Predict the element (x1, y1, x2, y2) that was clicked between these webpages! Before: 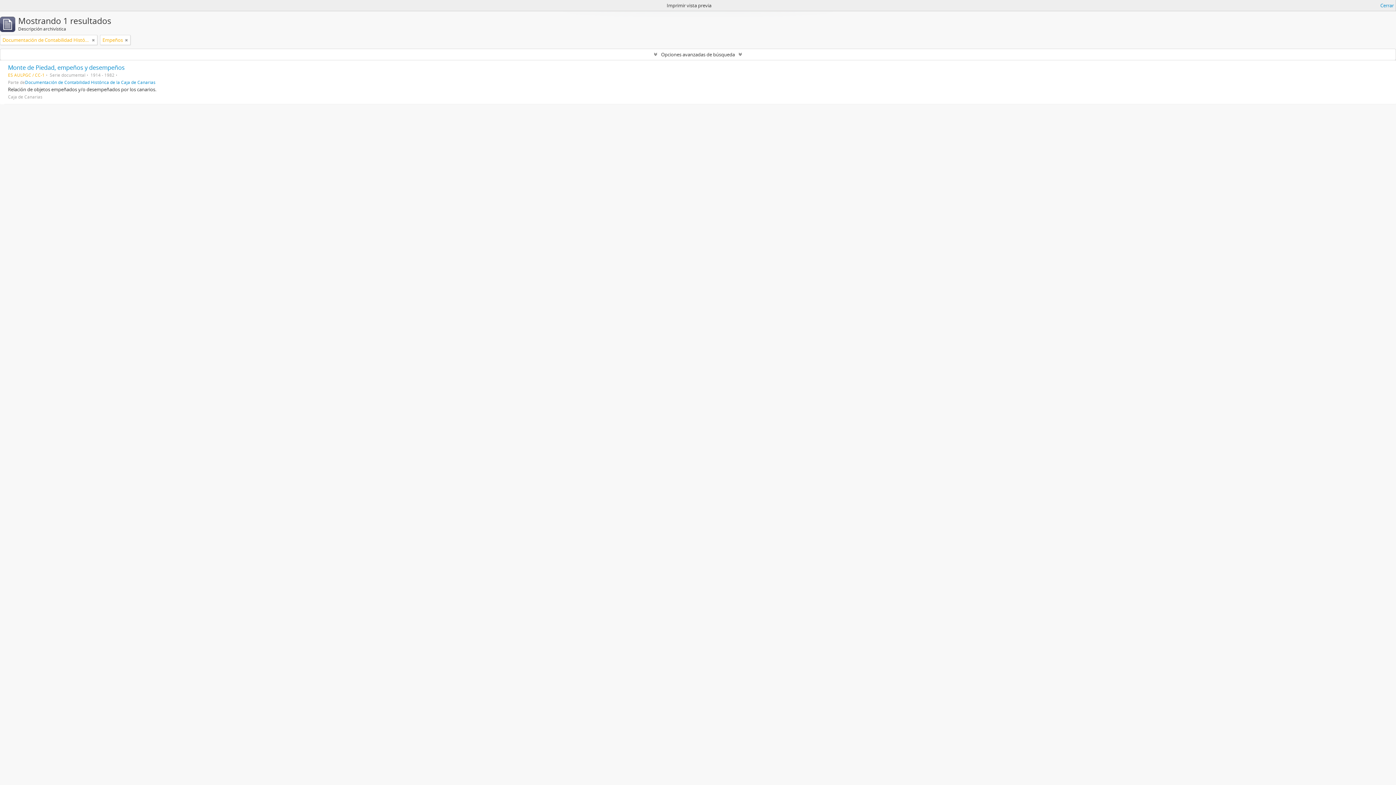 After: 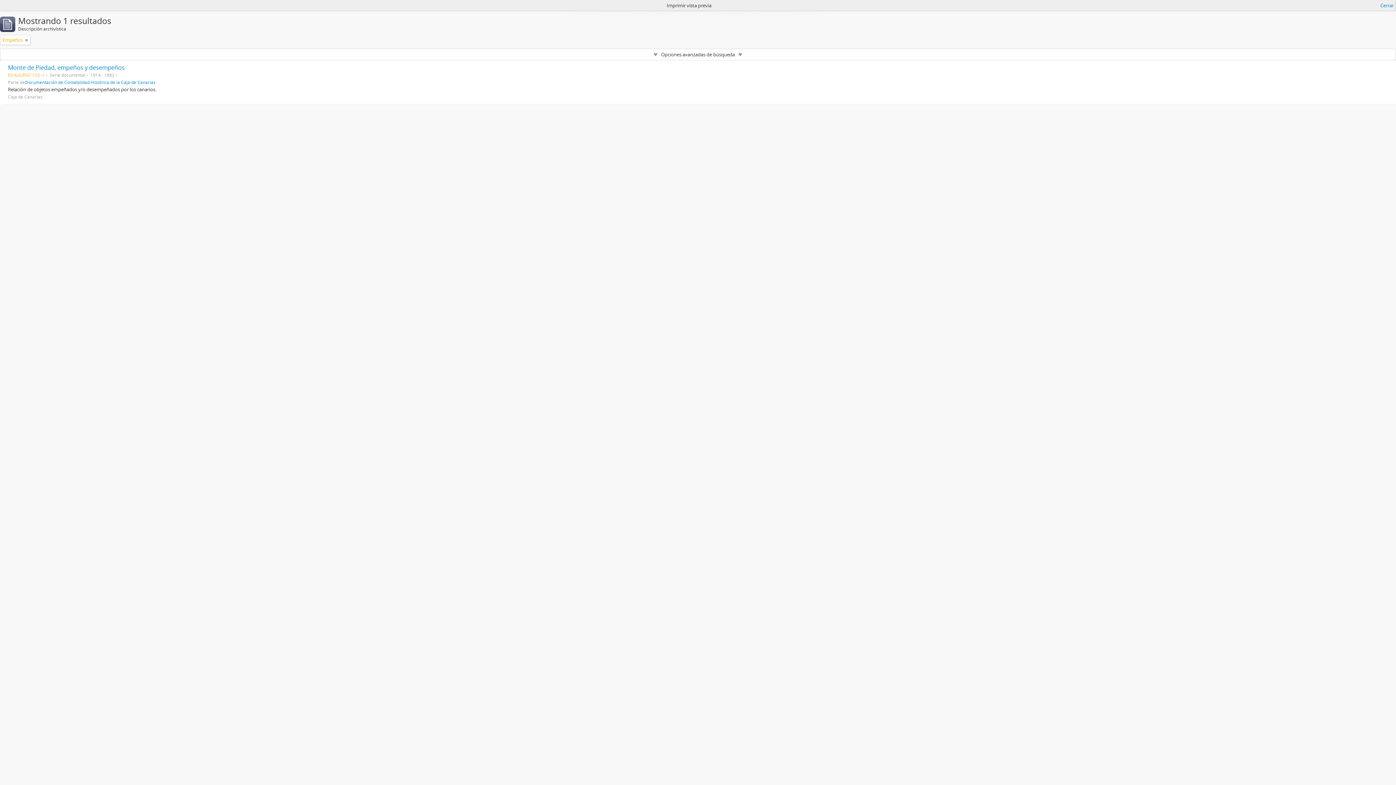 Action: bbox: (92, 36, 94, 43)